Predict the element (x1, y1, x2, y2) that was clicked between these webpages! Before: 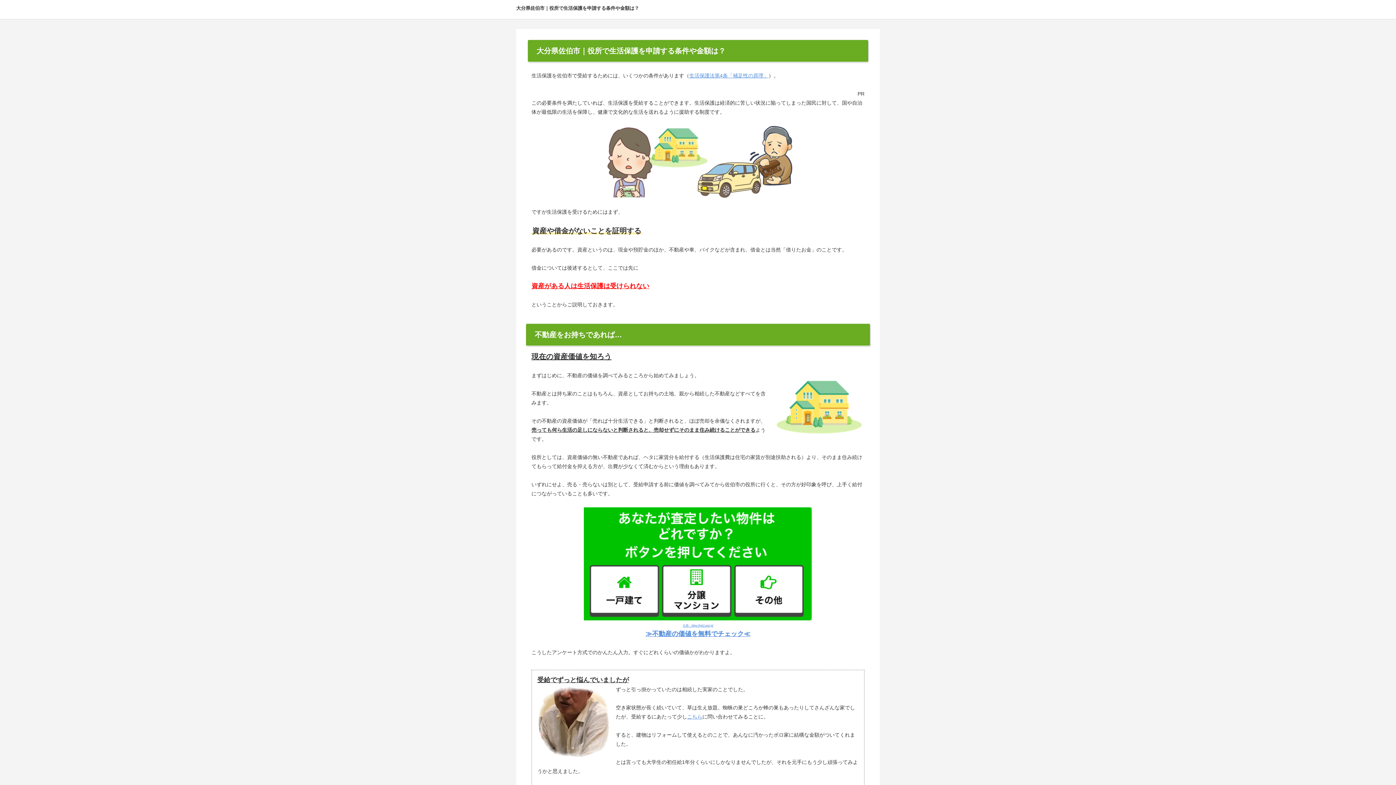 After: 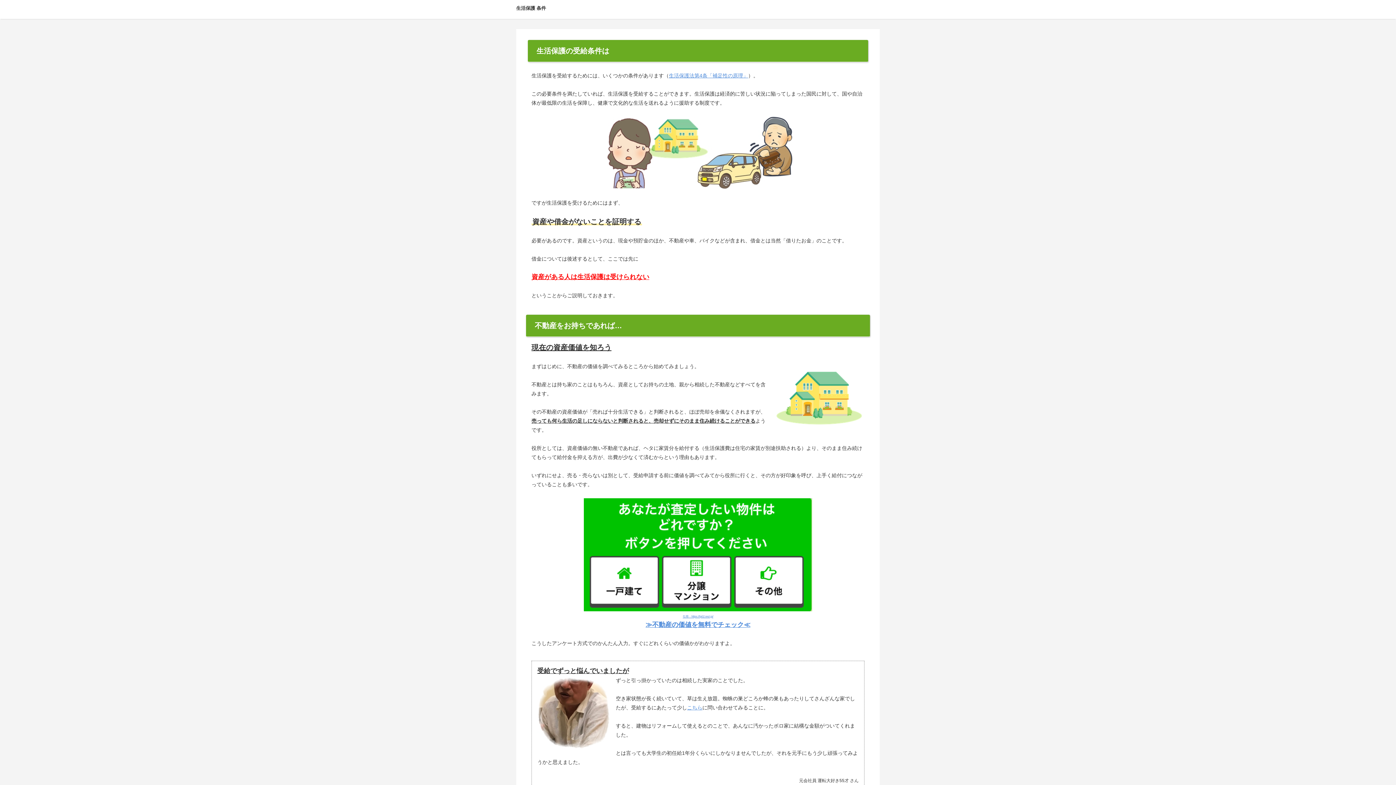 Action: bbox: (516, 5, 639, 10) label: 大分県佐伯市｜役所で生活保護を申請する条件や金額は？